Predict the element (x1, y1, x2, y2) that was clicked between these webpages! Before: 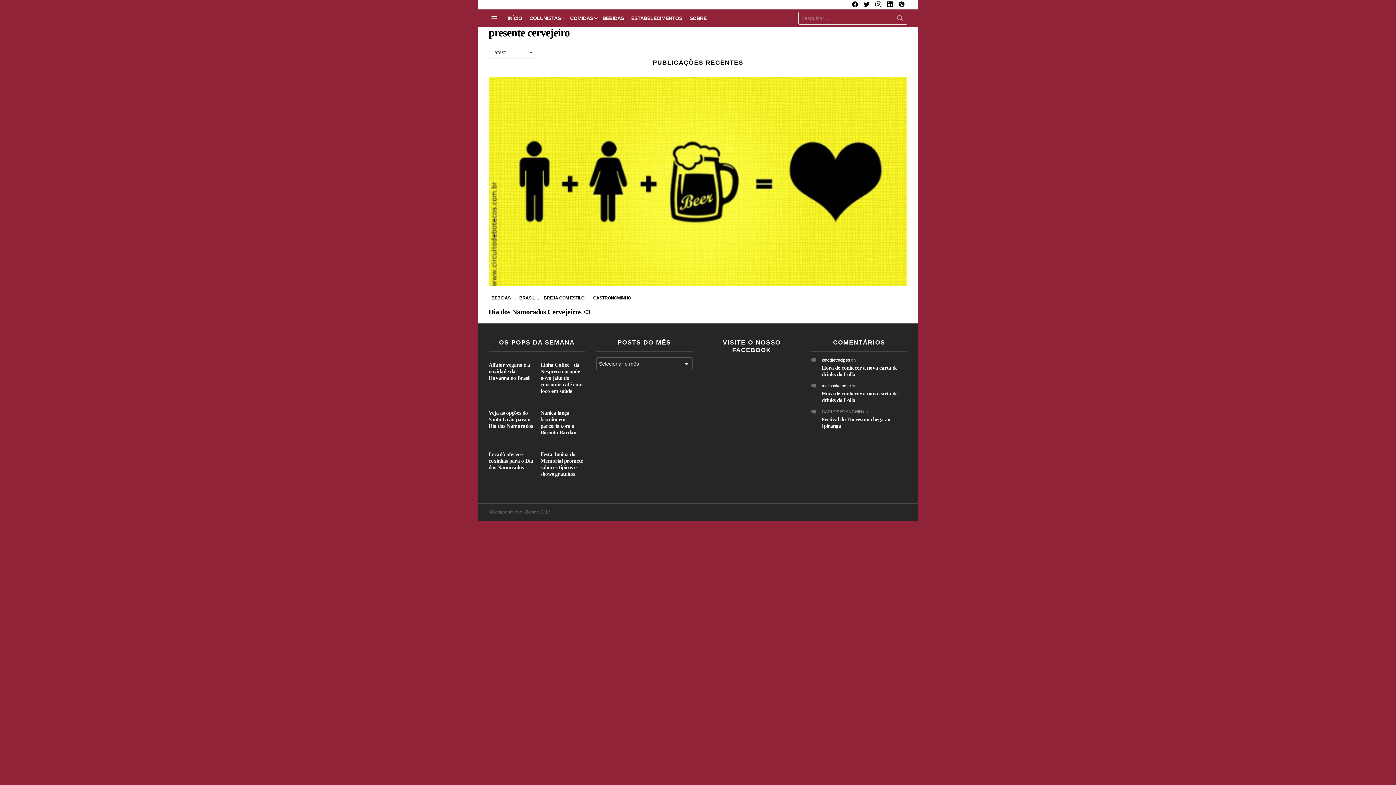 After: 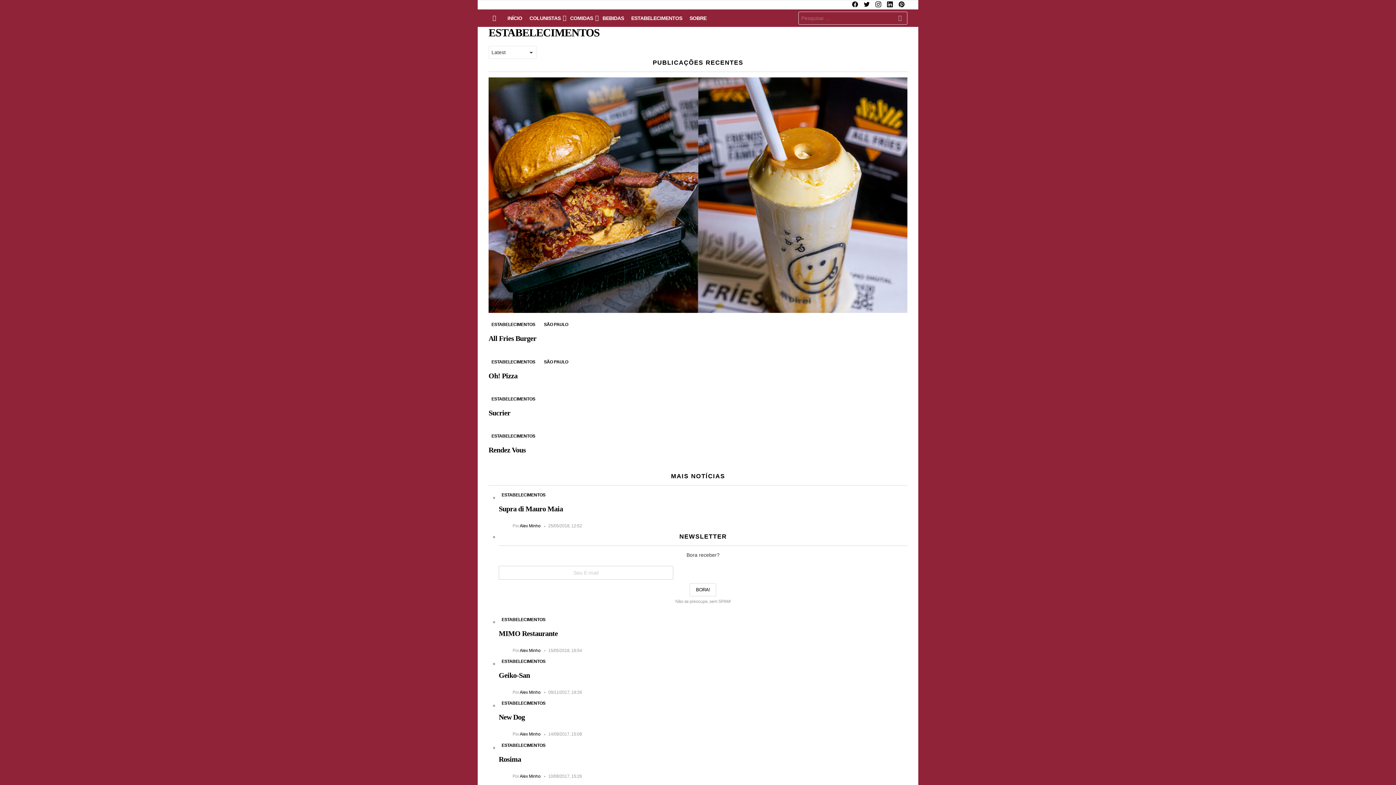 Action: label: ESTABELECIMENTOS bbox: (627, 12, 686, 23)